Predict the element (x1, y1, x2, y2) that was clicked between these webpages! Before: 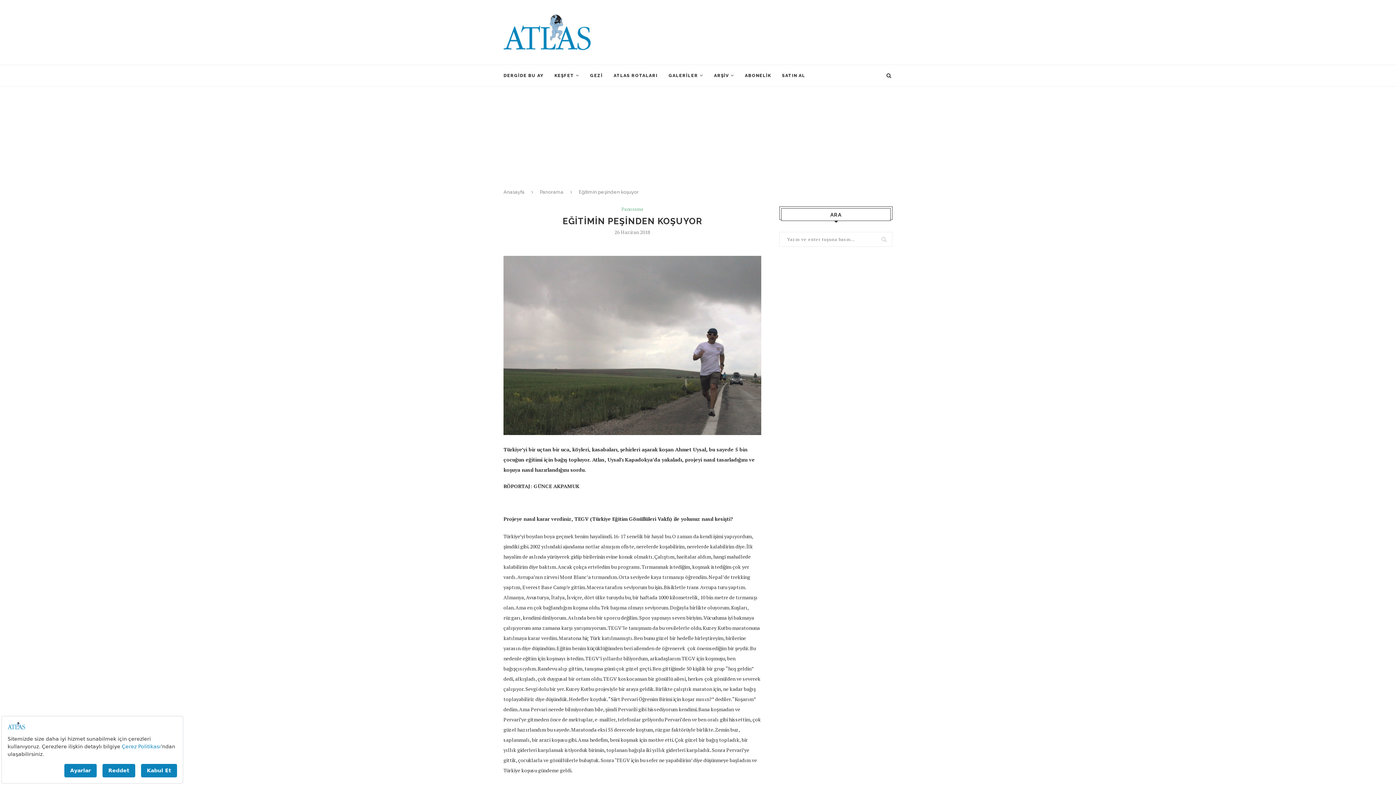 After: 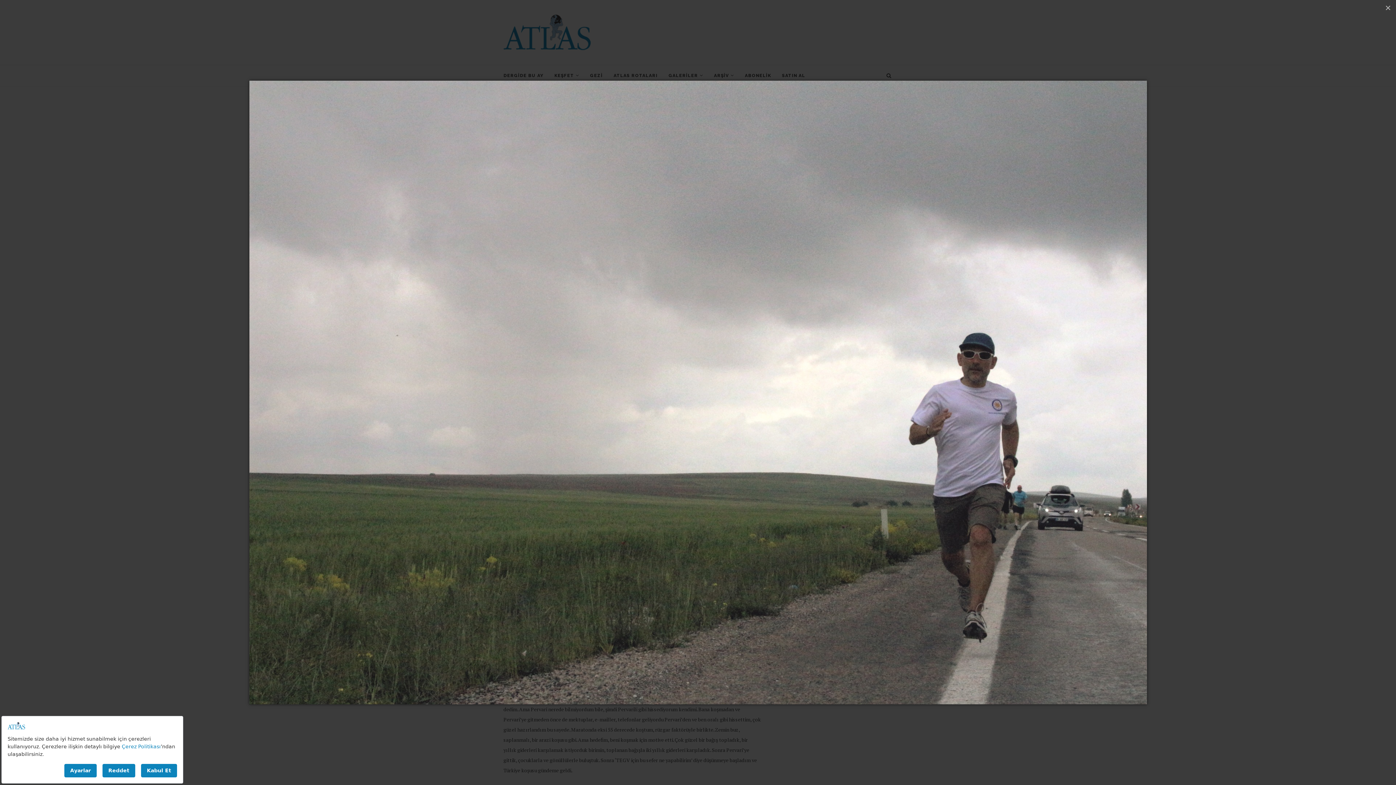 Action: bbox: (503, 256, 761, 262)